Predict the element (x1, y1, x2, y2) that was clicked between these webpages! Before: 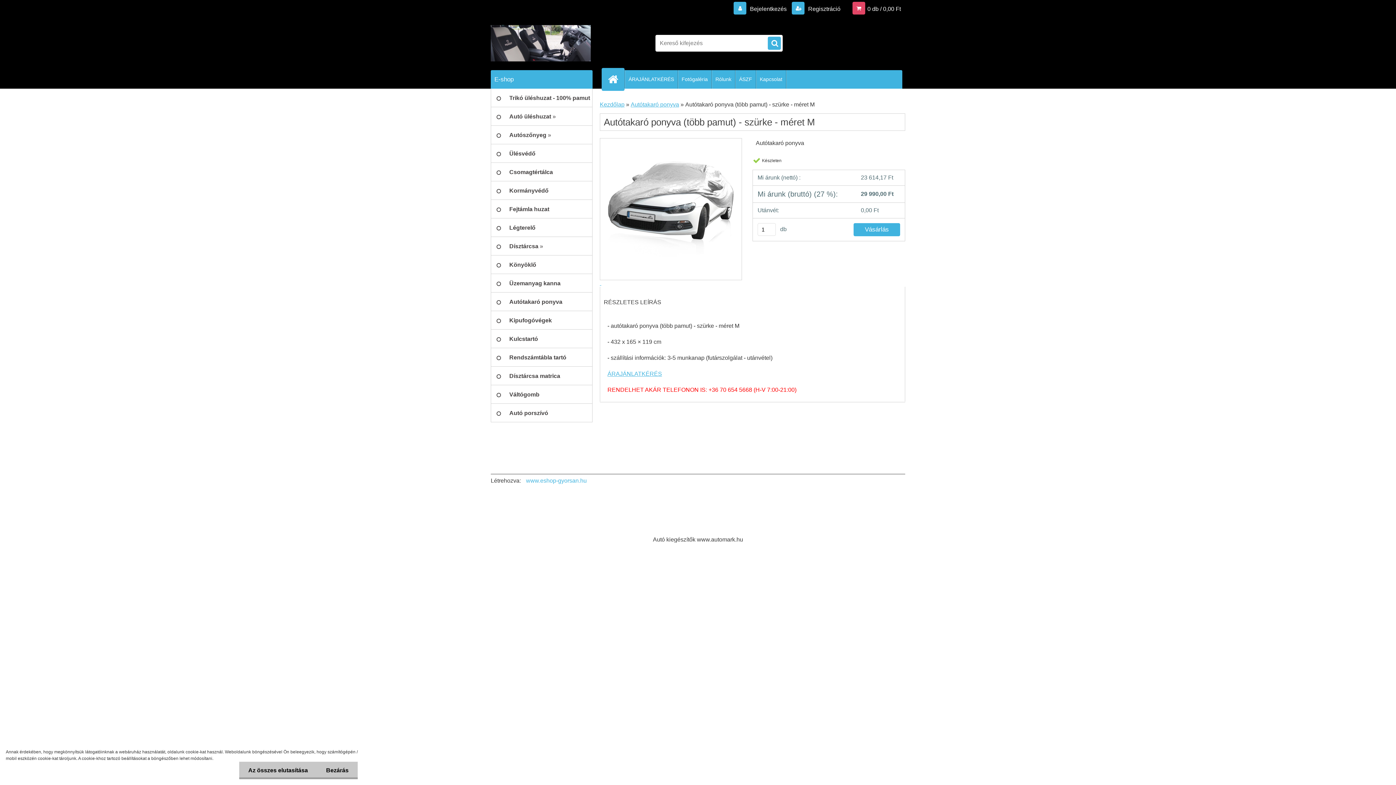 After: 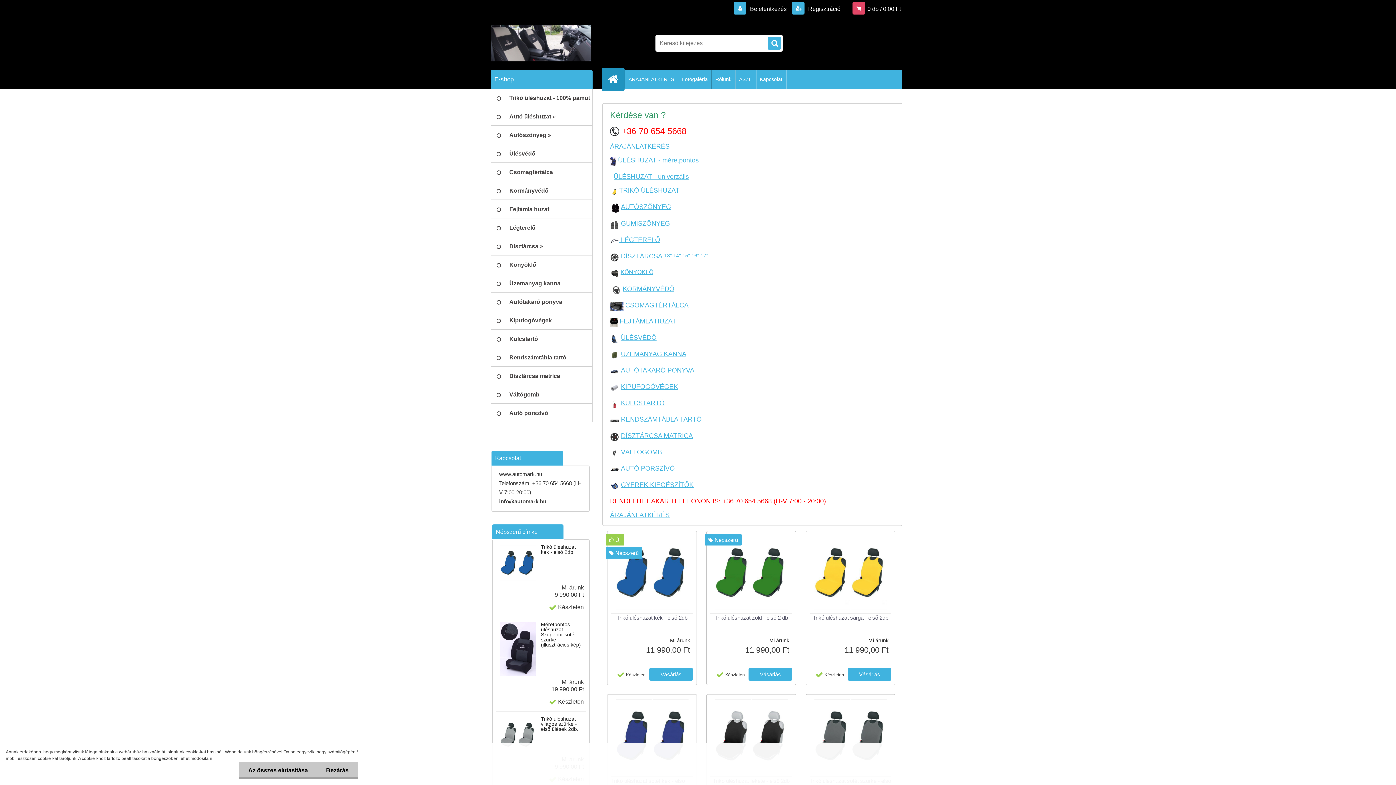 Action: bbox: (608, 70, 624, 88)